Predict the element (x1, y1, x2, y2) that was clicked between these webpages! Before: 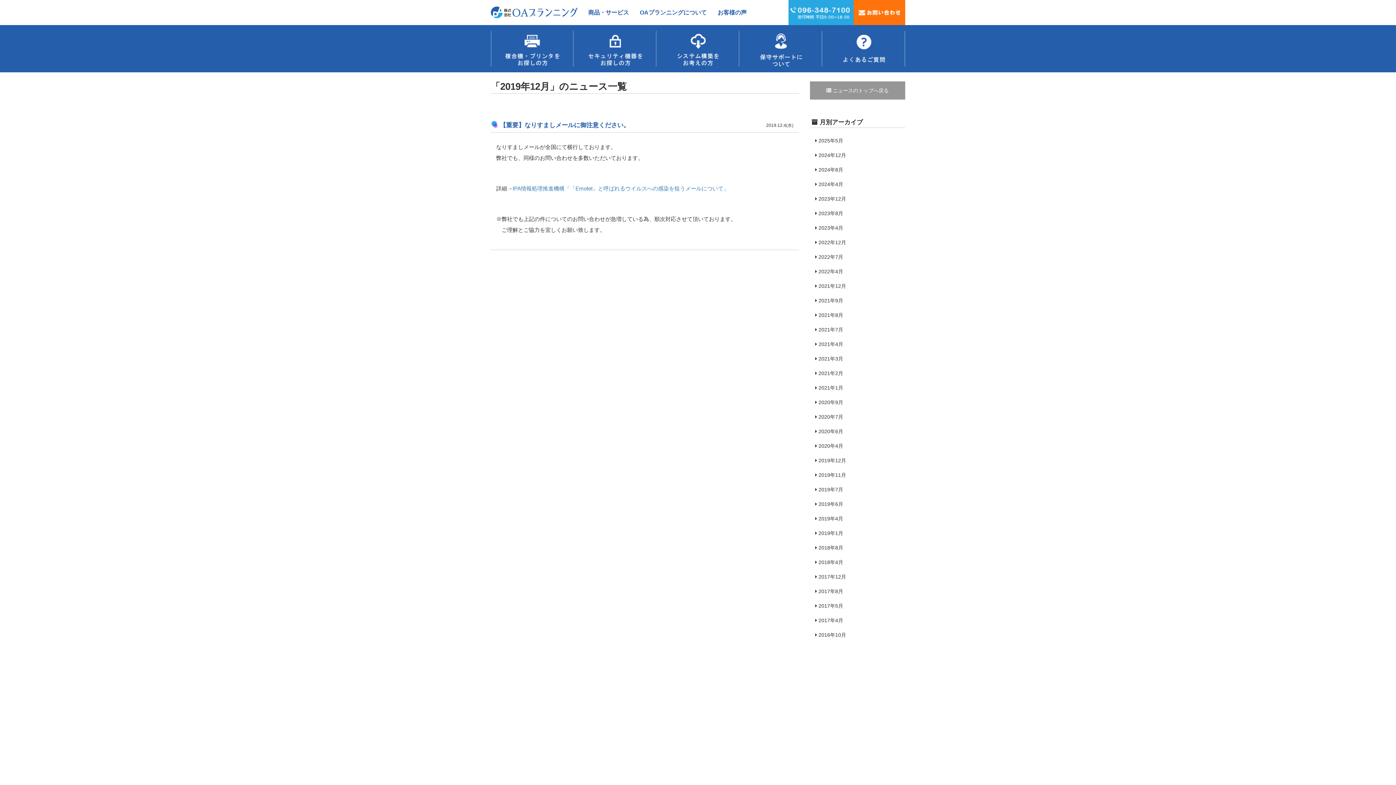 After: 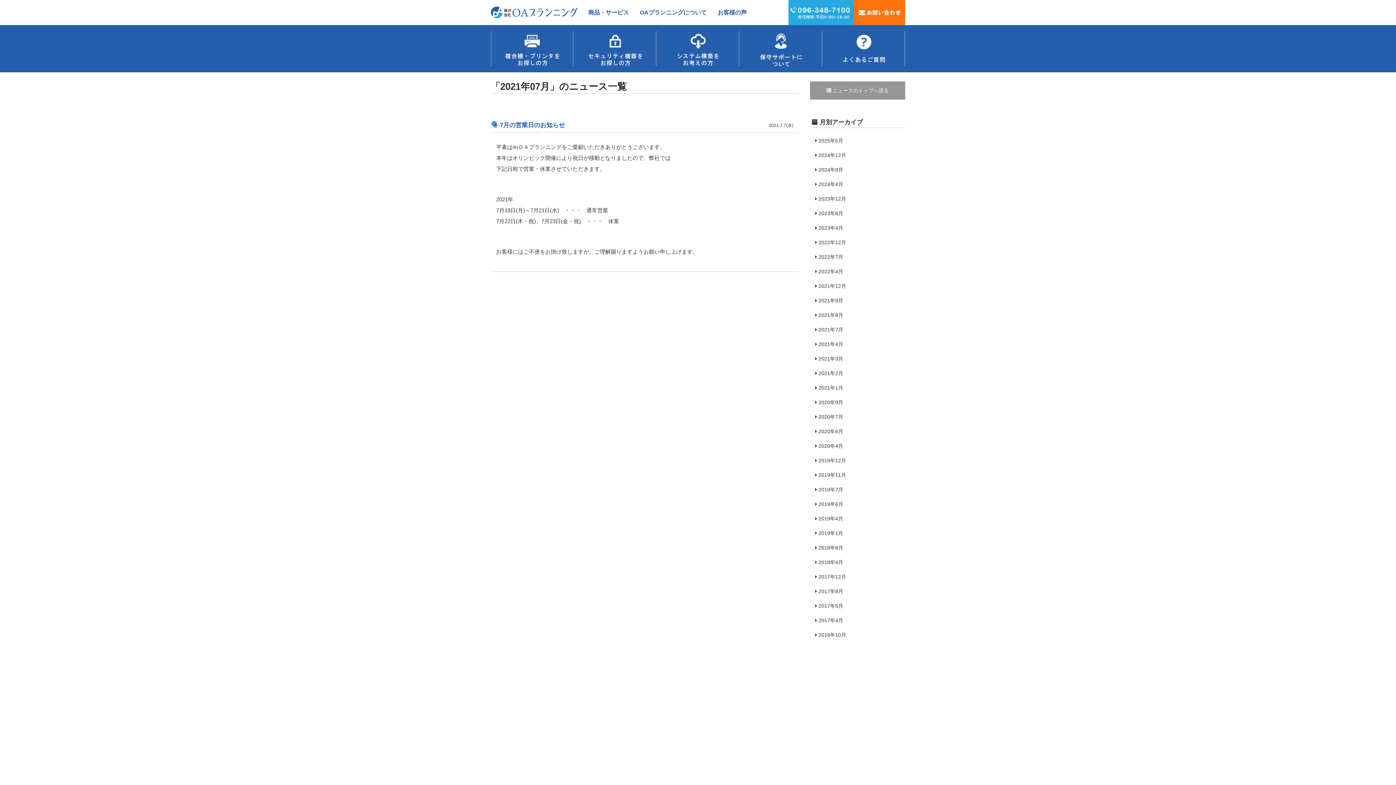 Action: label: 2021年7月 bbox: (818, 322, 843, 337)